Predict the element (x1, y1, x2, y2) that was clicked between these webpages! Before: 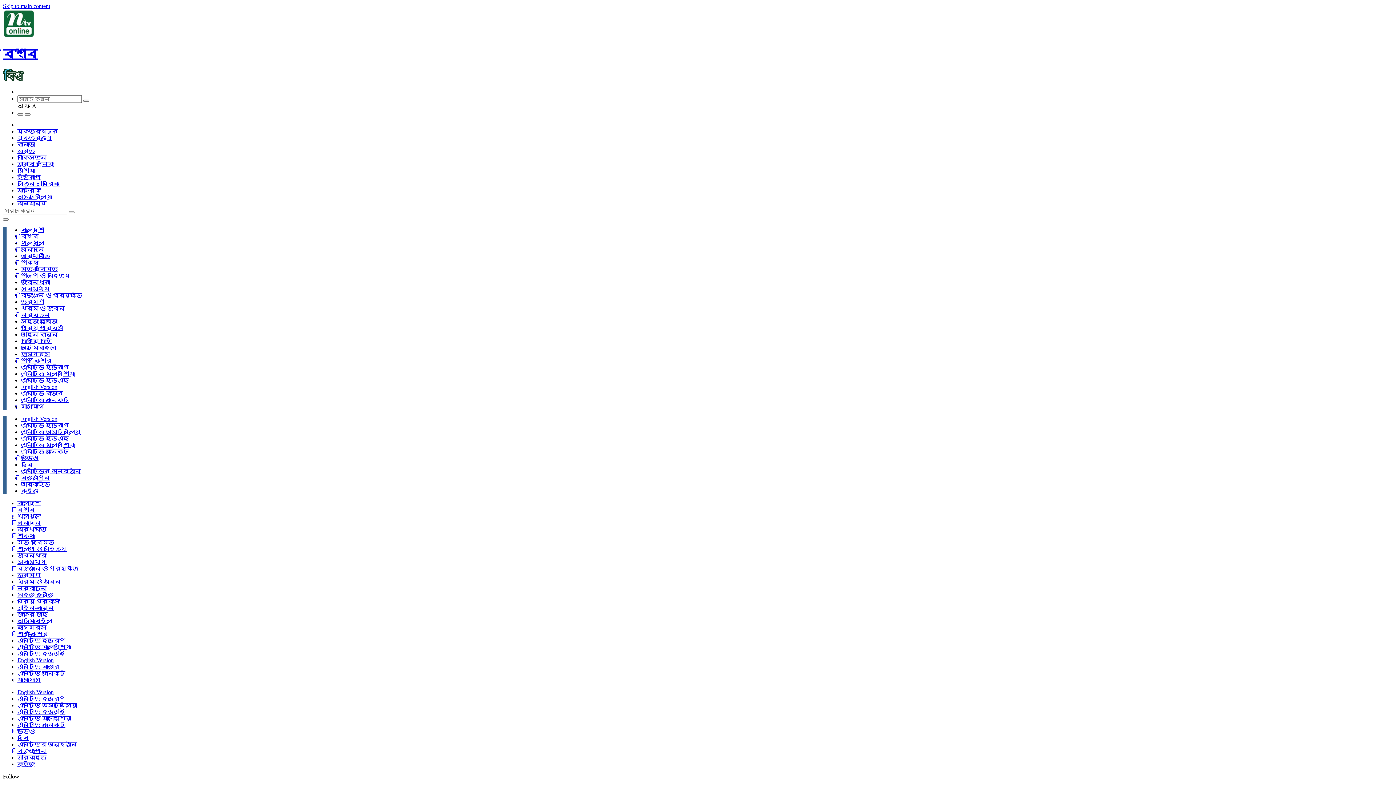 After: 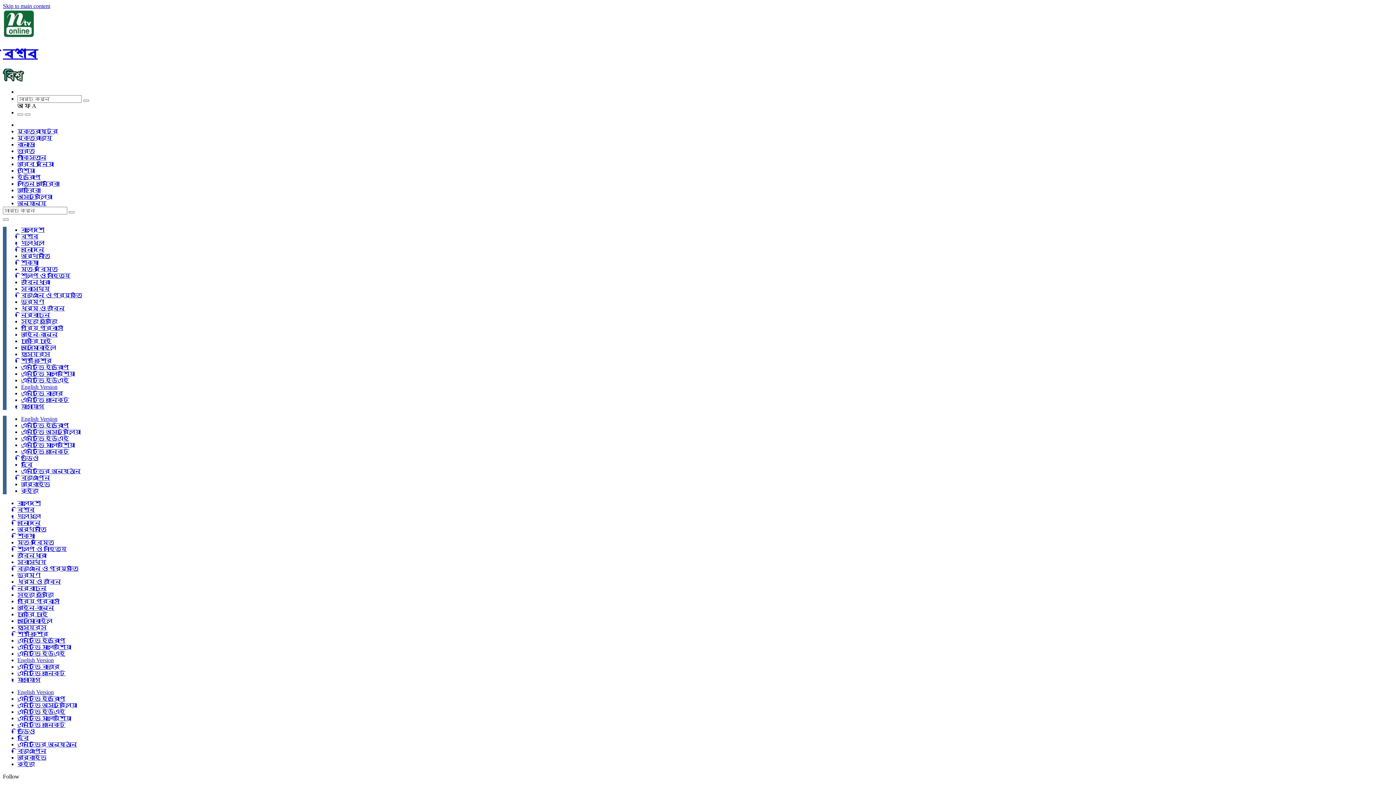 Action: label: বিজ্ঞাপন bbox: (17, 748, 46, 754)